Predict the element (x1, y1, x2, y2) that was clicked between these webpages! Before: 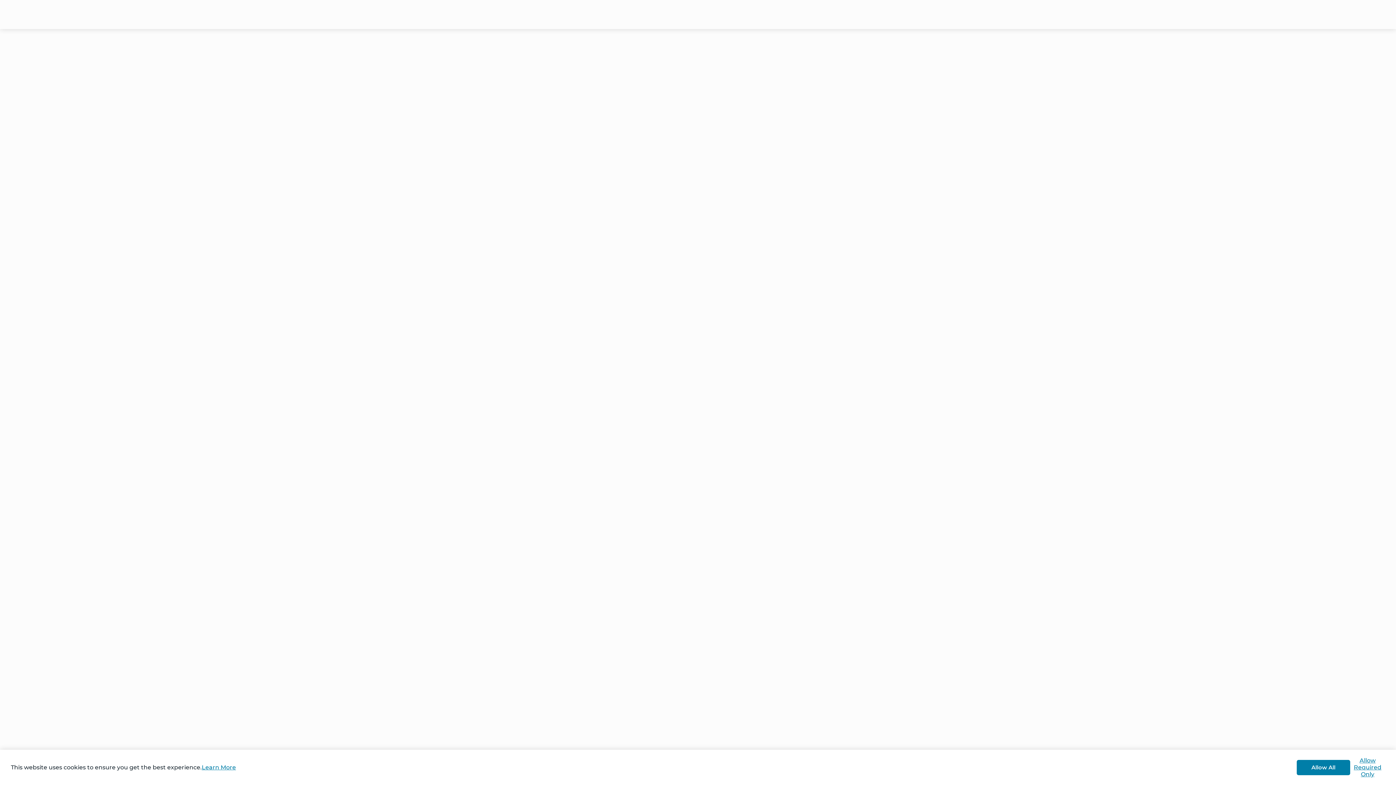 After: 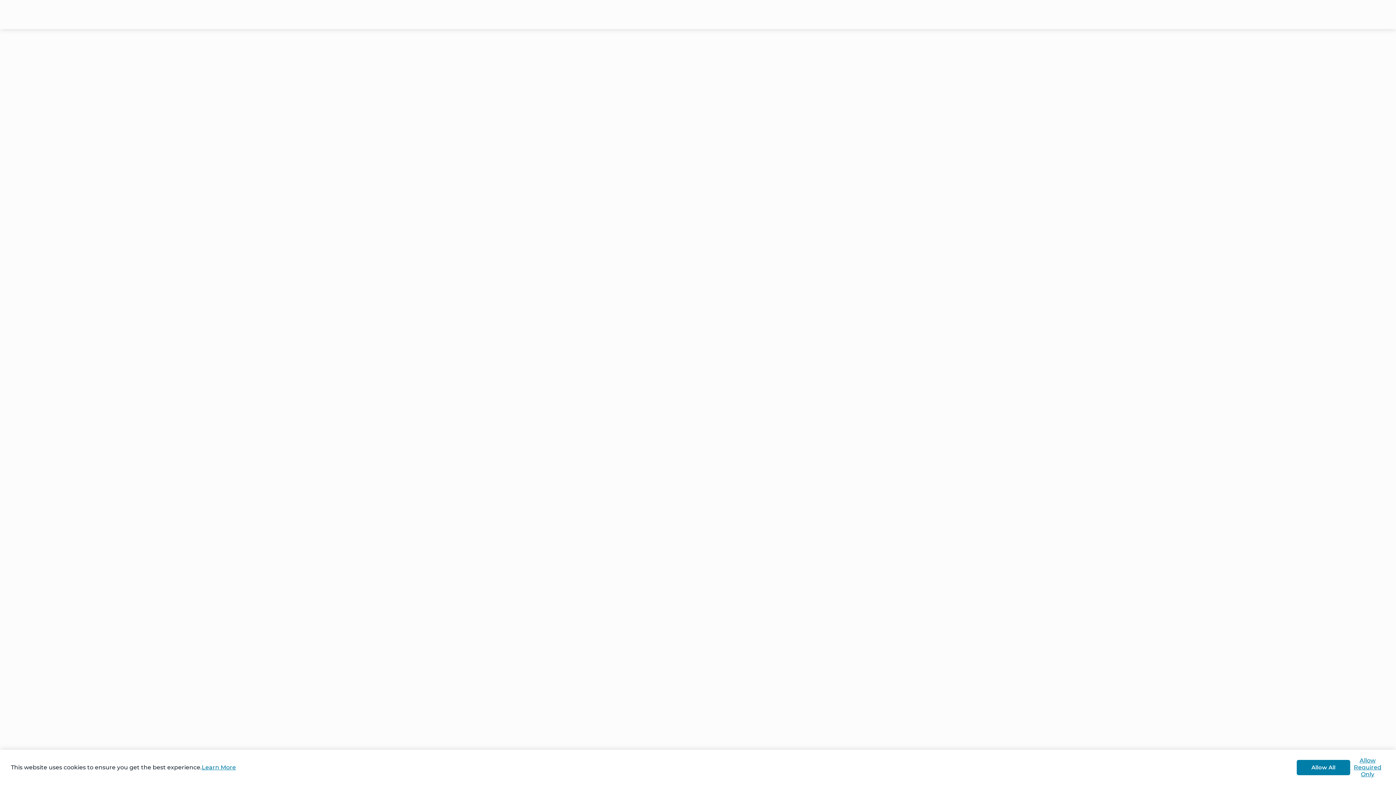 Action: label: Error 404 | Page Not Found bbox: (615, 305, 780, 319)